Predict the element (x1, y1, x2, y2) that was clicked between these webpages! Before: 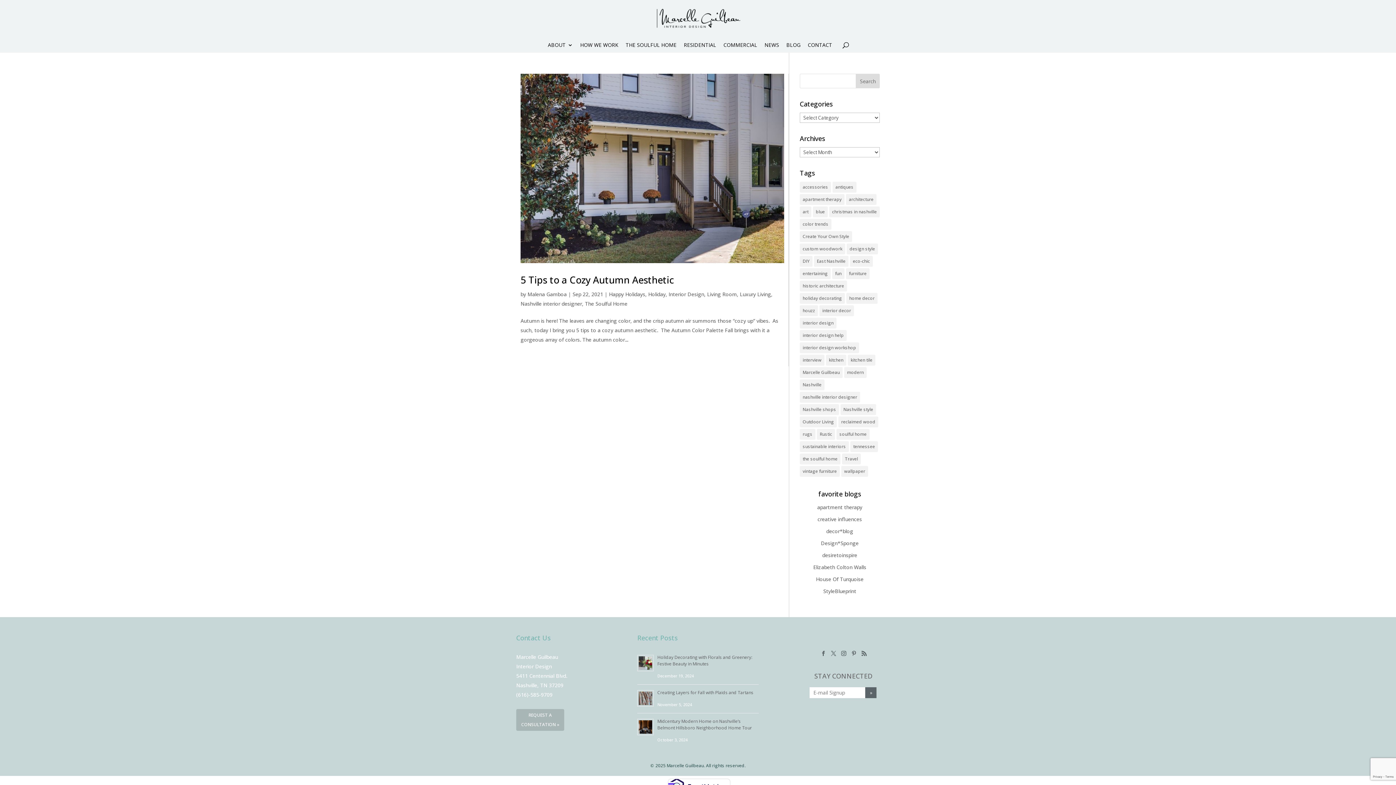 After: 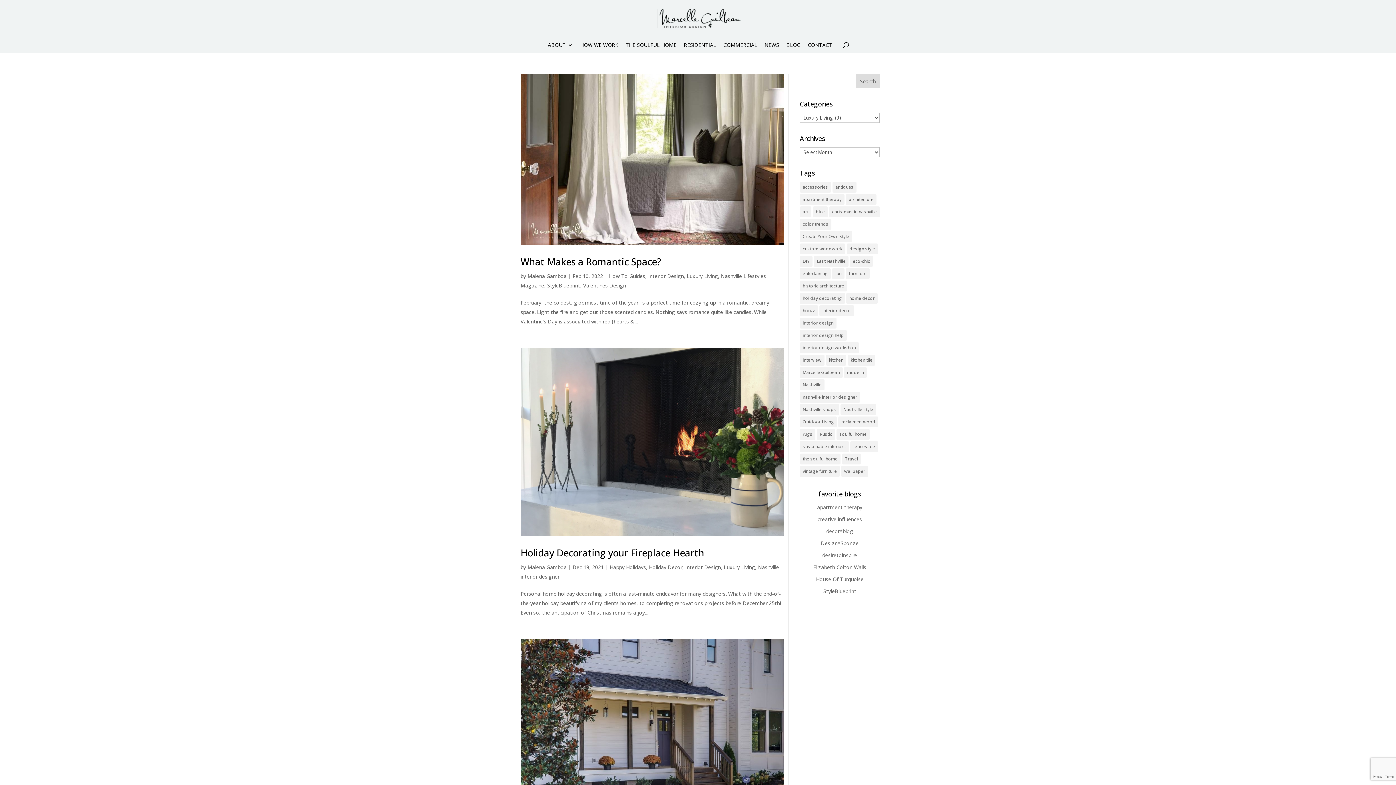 Action: bbox: (740, 290, 771, 297) label: Luxury Living